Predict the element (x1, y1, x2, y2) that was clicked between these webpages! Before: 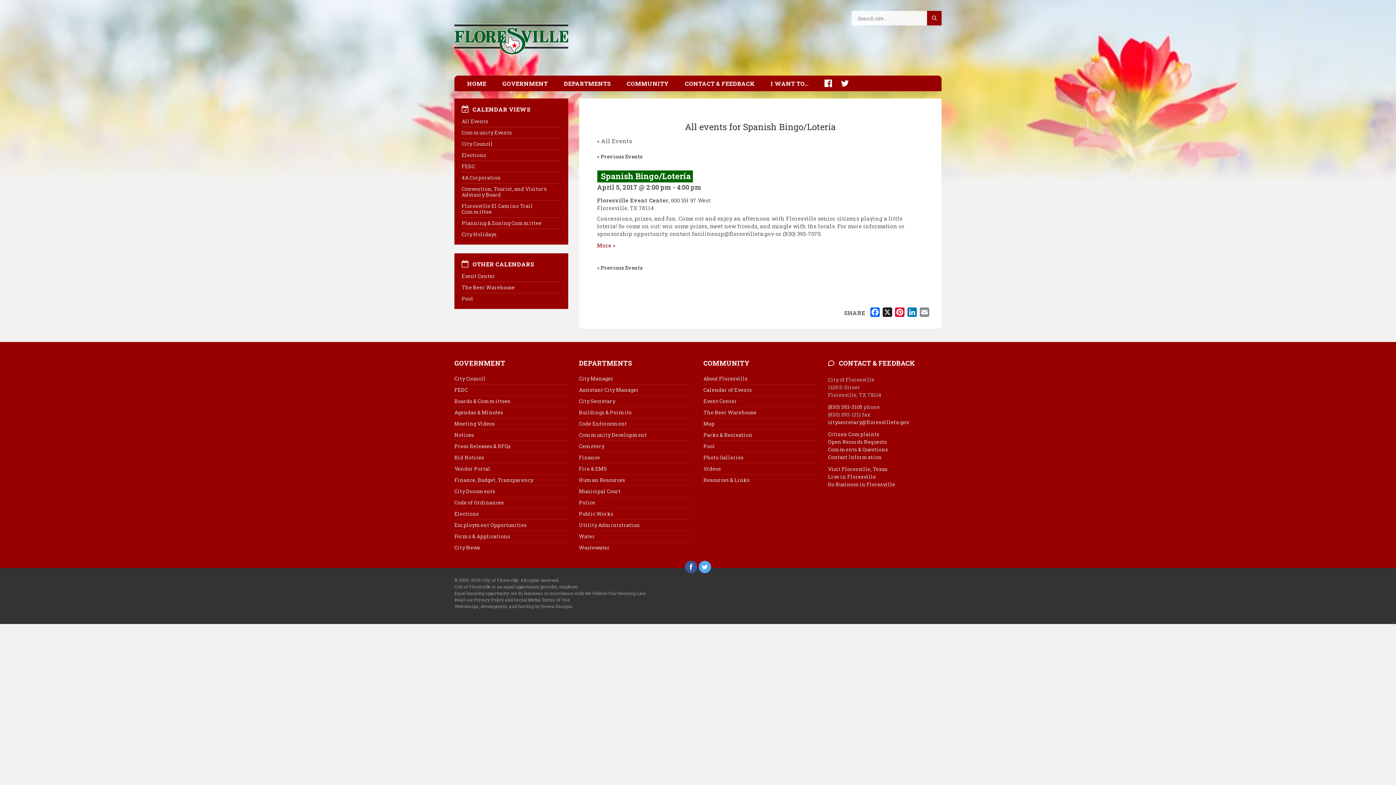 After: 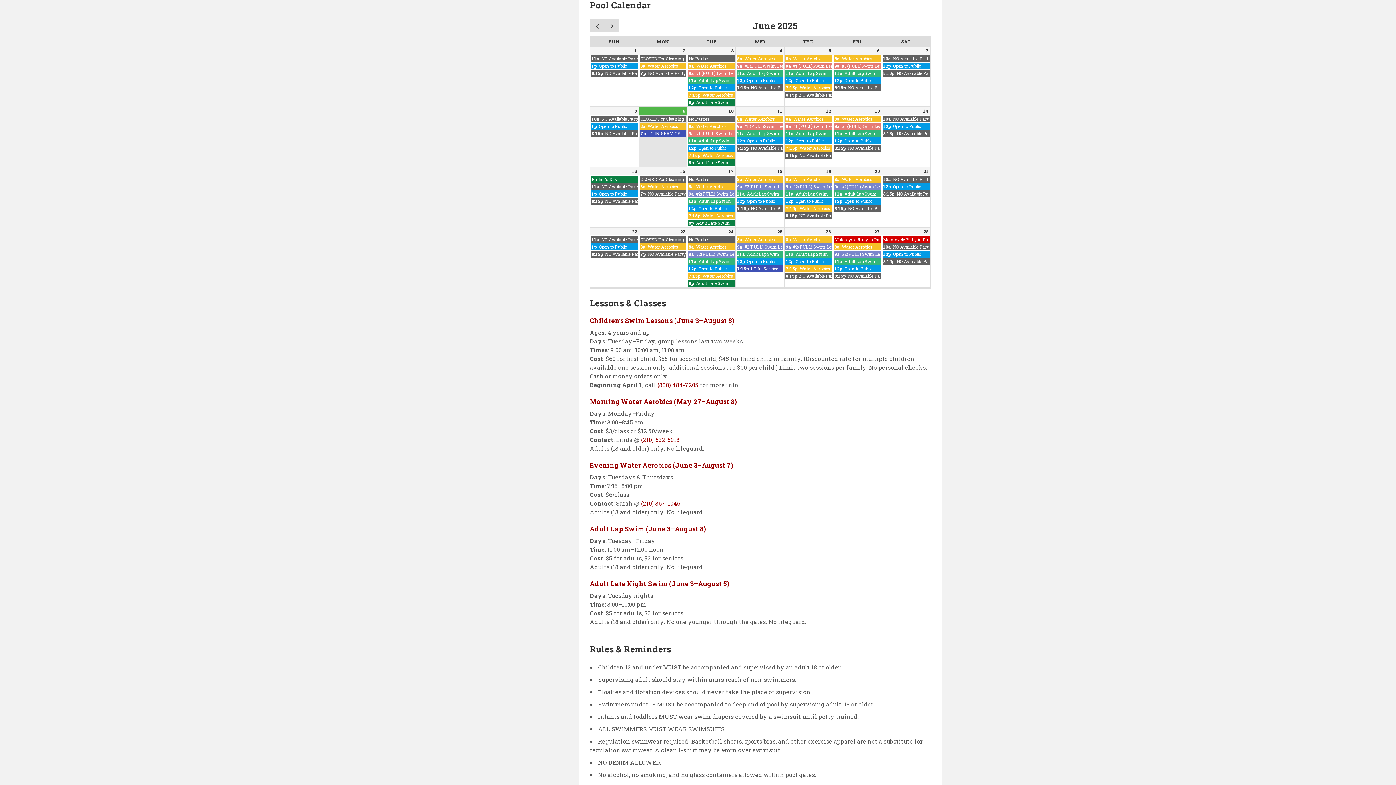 Action: bbox: (461, 295, 473, 302) label: Pool